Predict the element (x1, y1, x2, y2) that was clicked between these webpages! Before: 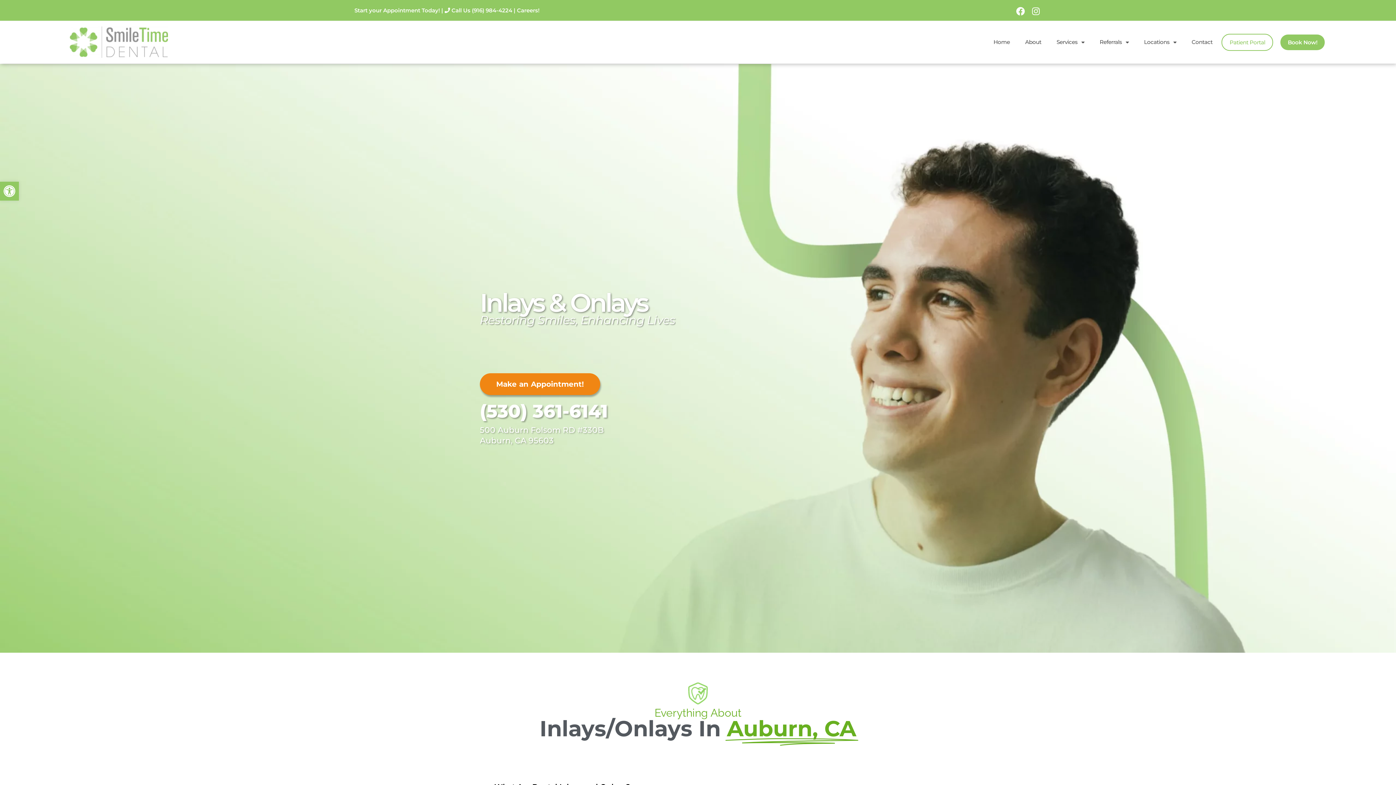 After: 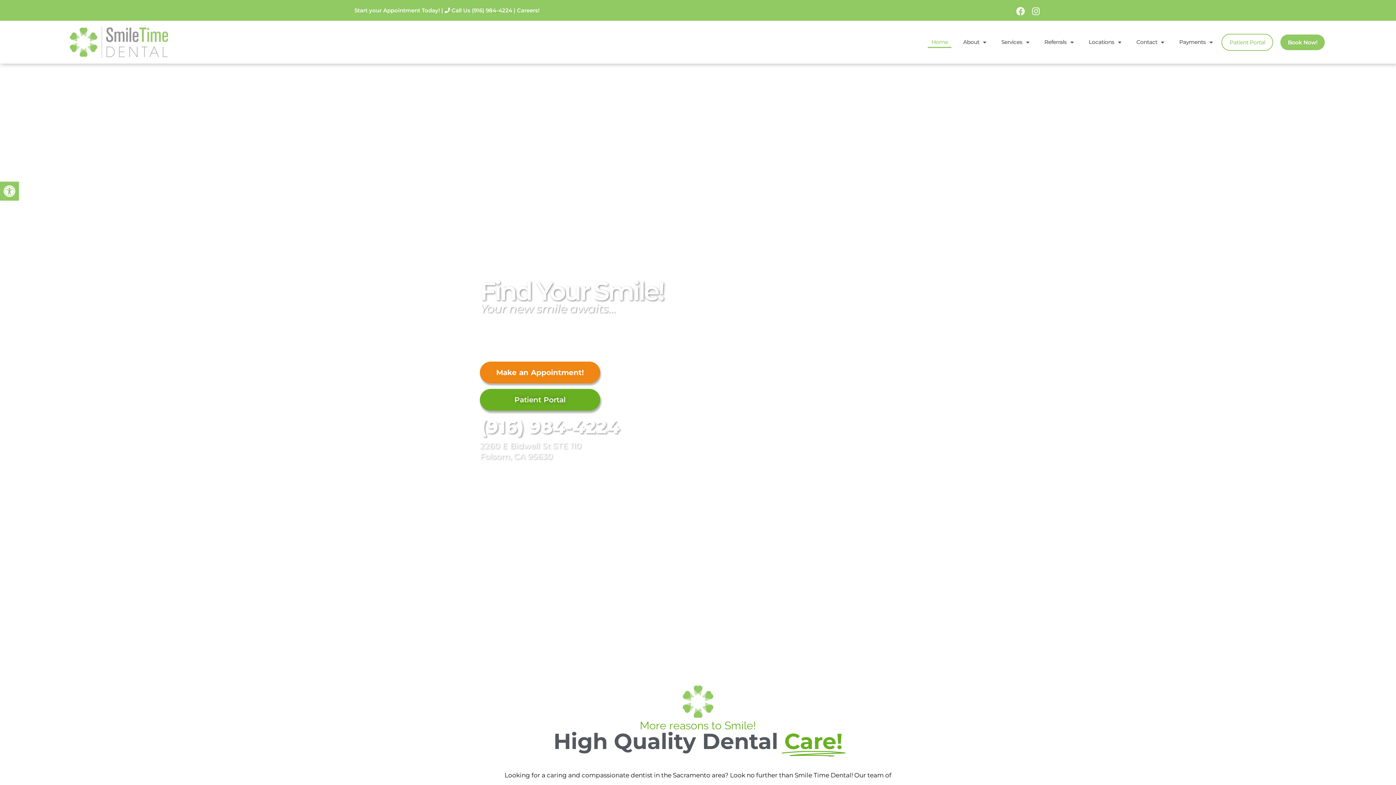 Action: bbox: (69, 26, 168, 57)